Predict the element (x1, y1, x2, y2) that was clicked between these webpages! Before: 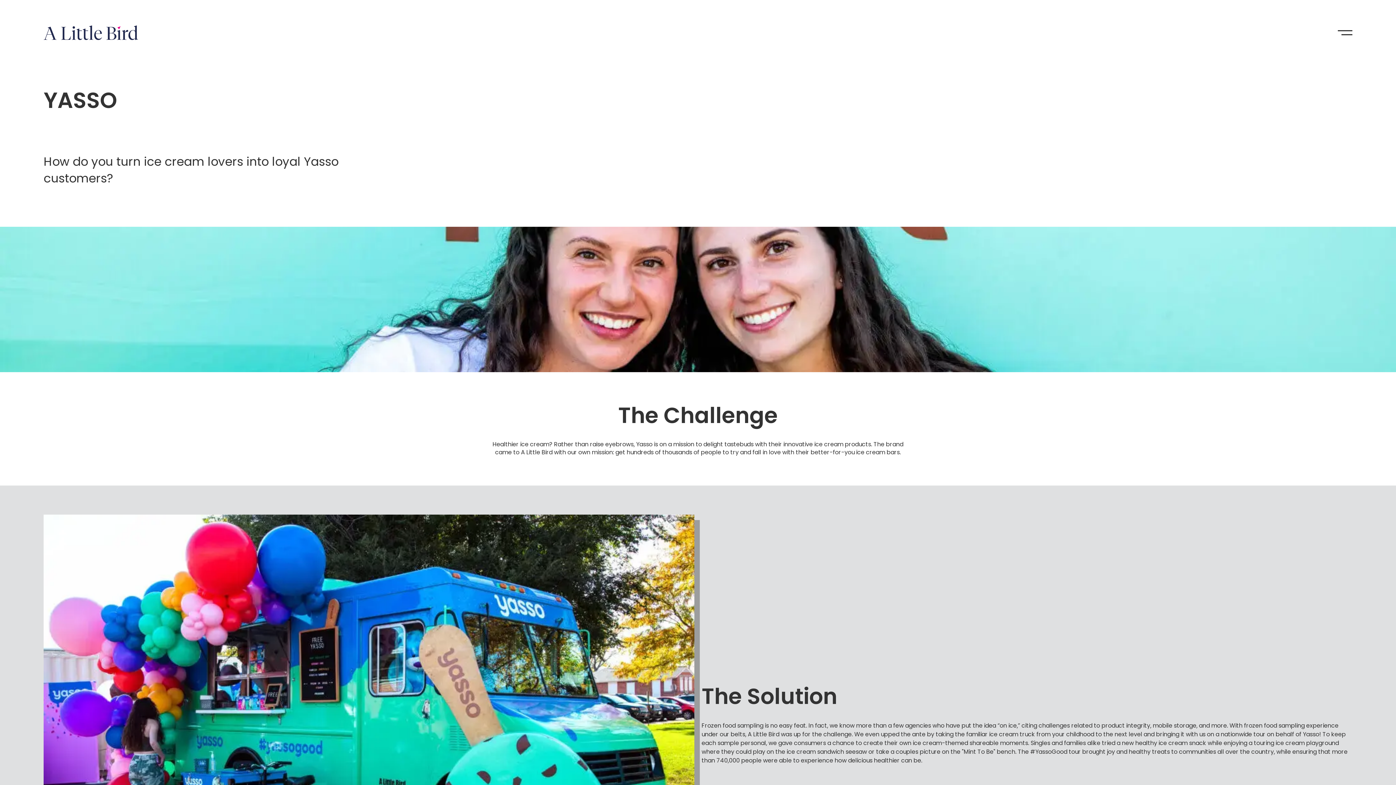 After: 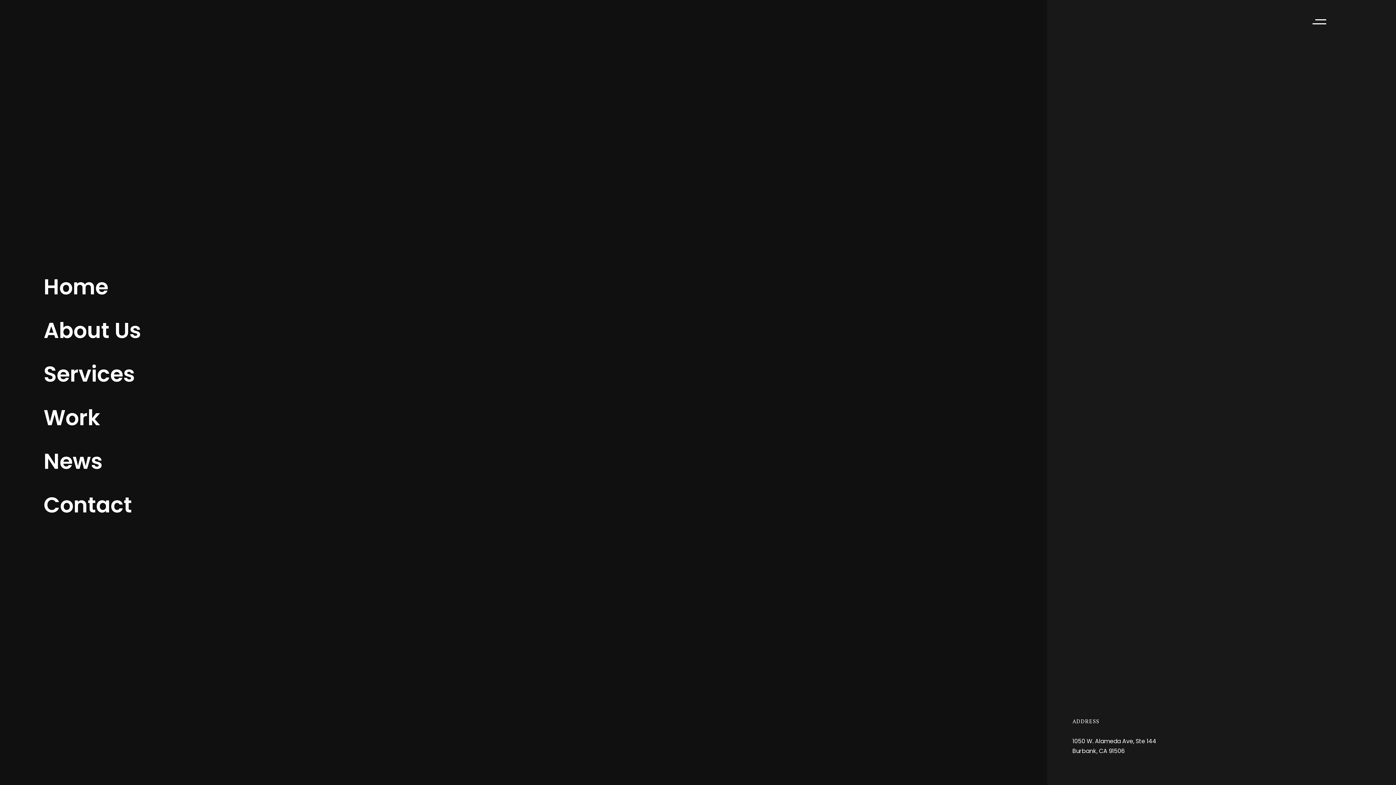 Action: label: menu bbox: (1338, 25, 1352, 40)